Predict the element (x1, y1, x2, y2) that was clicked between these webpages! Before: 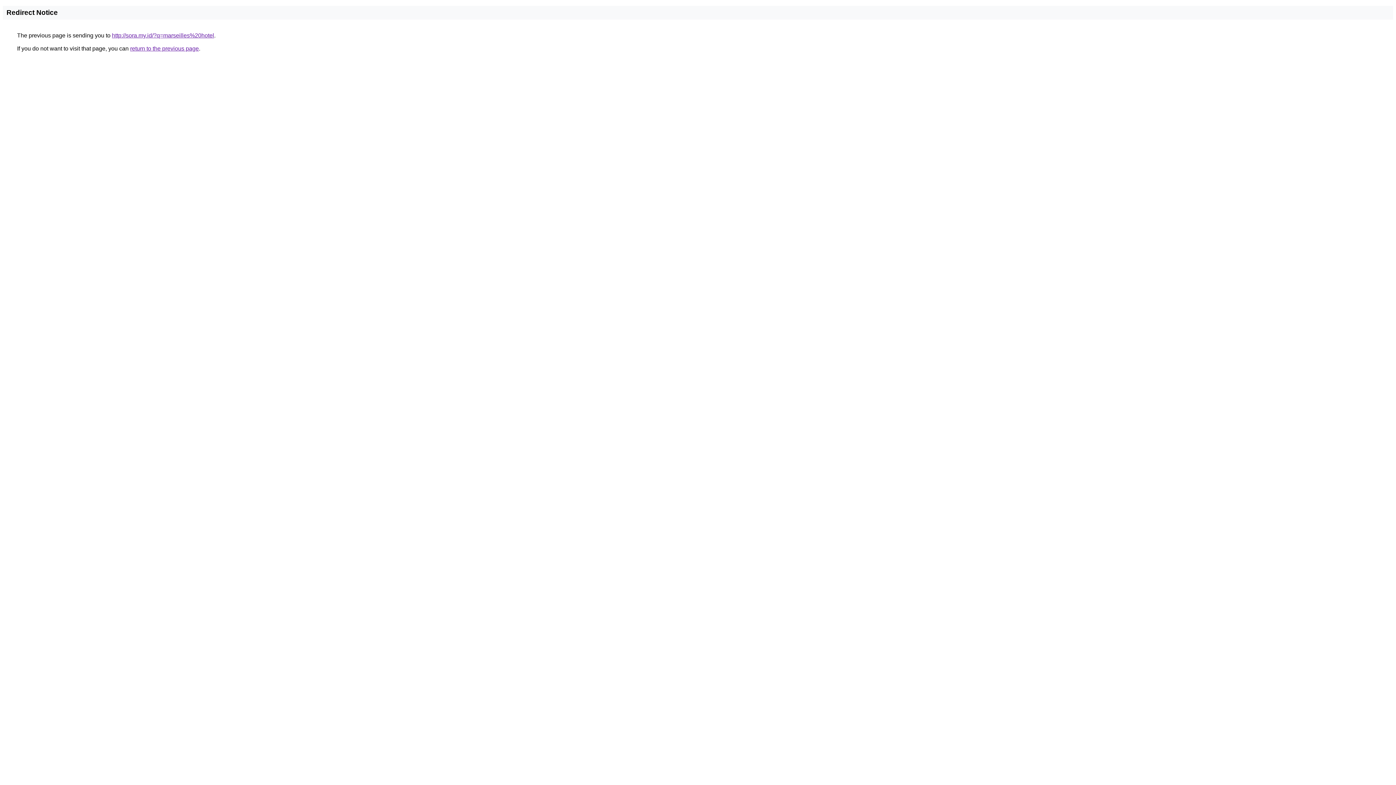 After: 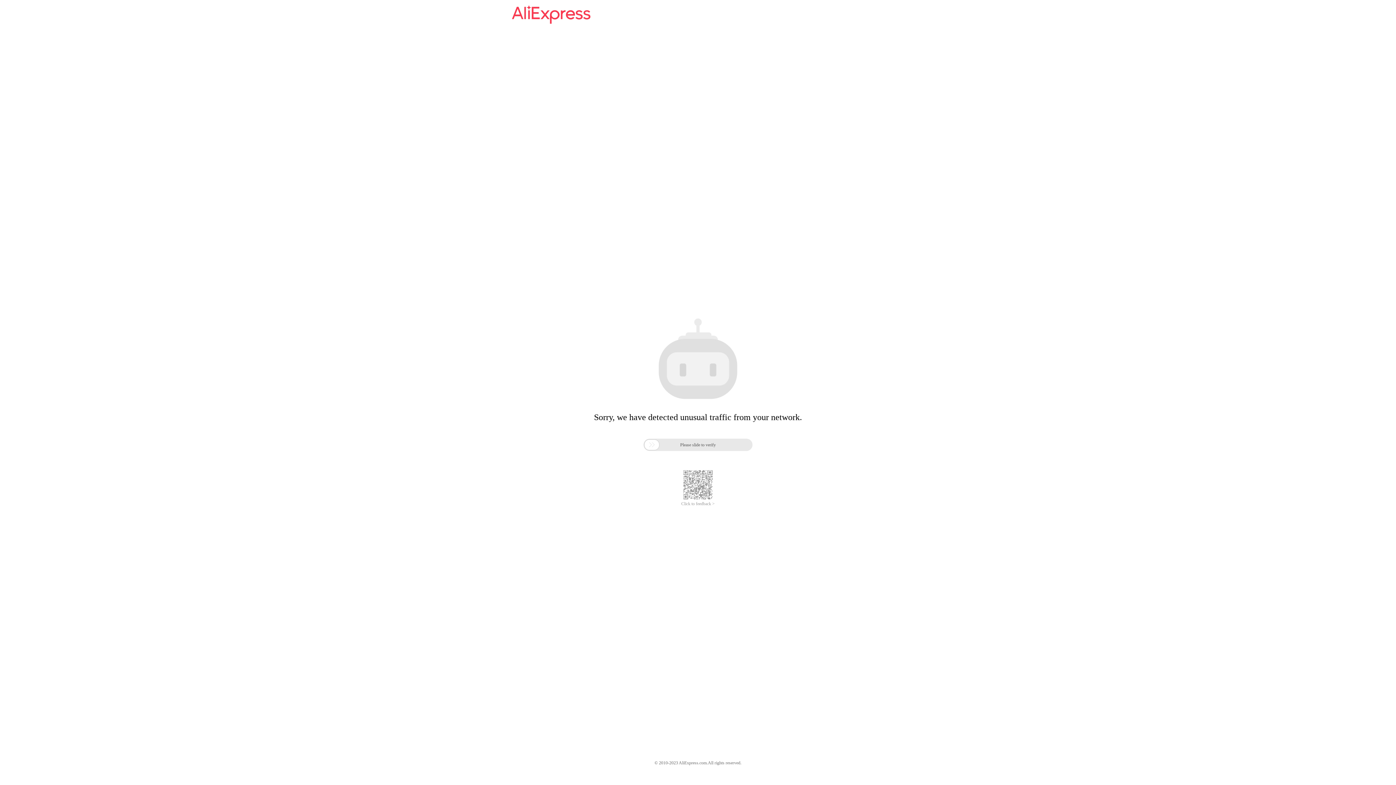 Action: label: http://sora.my.id/?q=marseilles%20hotel bbox: (112, 32, 214, 38)